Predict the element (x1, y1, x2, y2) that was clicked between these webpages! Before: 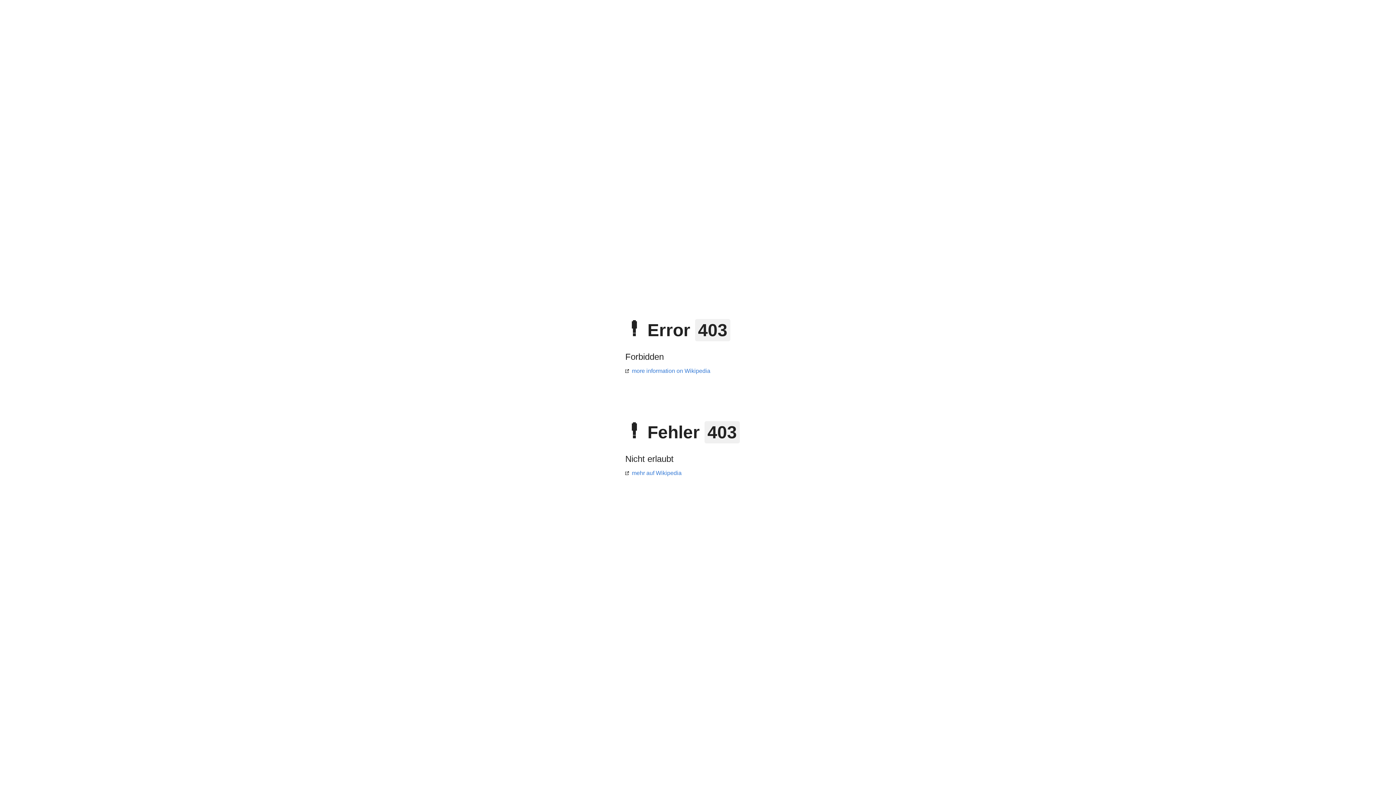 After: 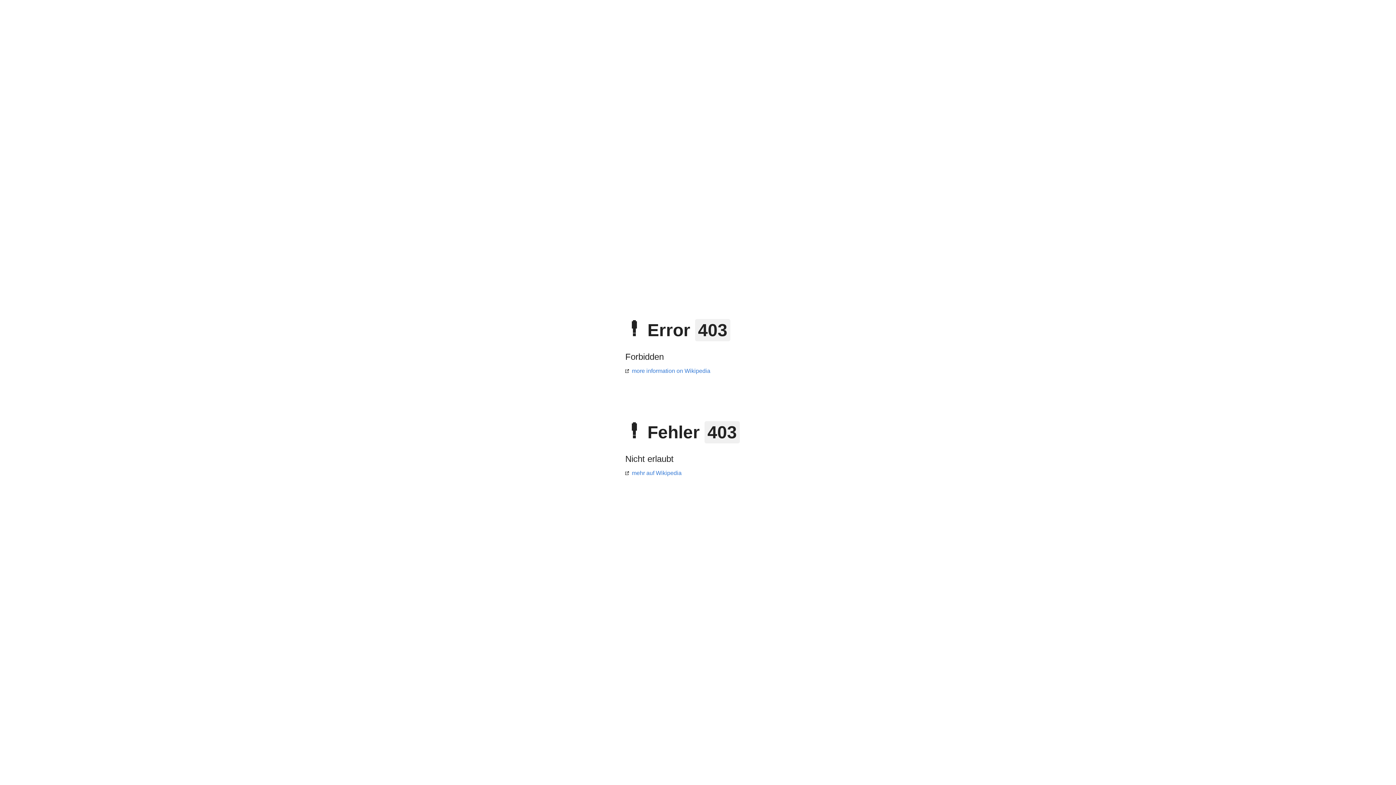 Action: label: mehr auf Wikipedia bbox: (625, 470, 681, 476)